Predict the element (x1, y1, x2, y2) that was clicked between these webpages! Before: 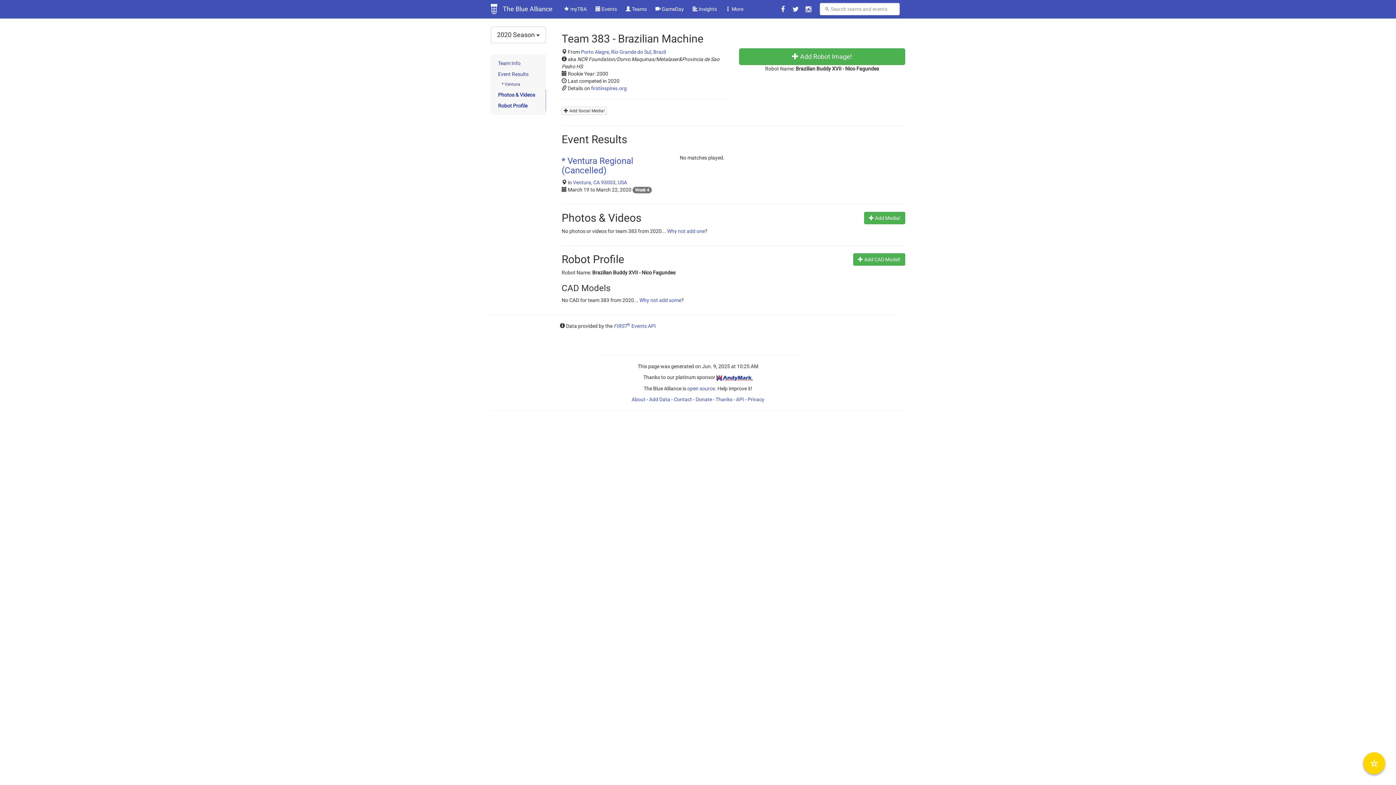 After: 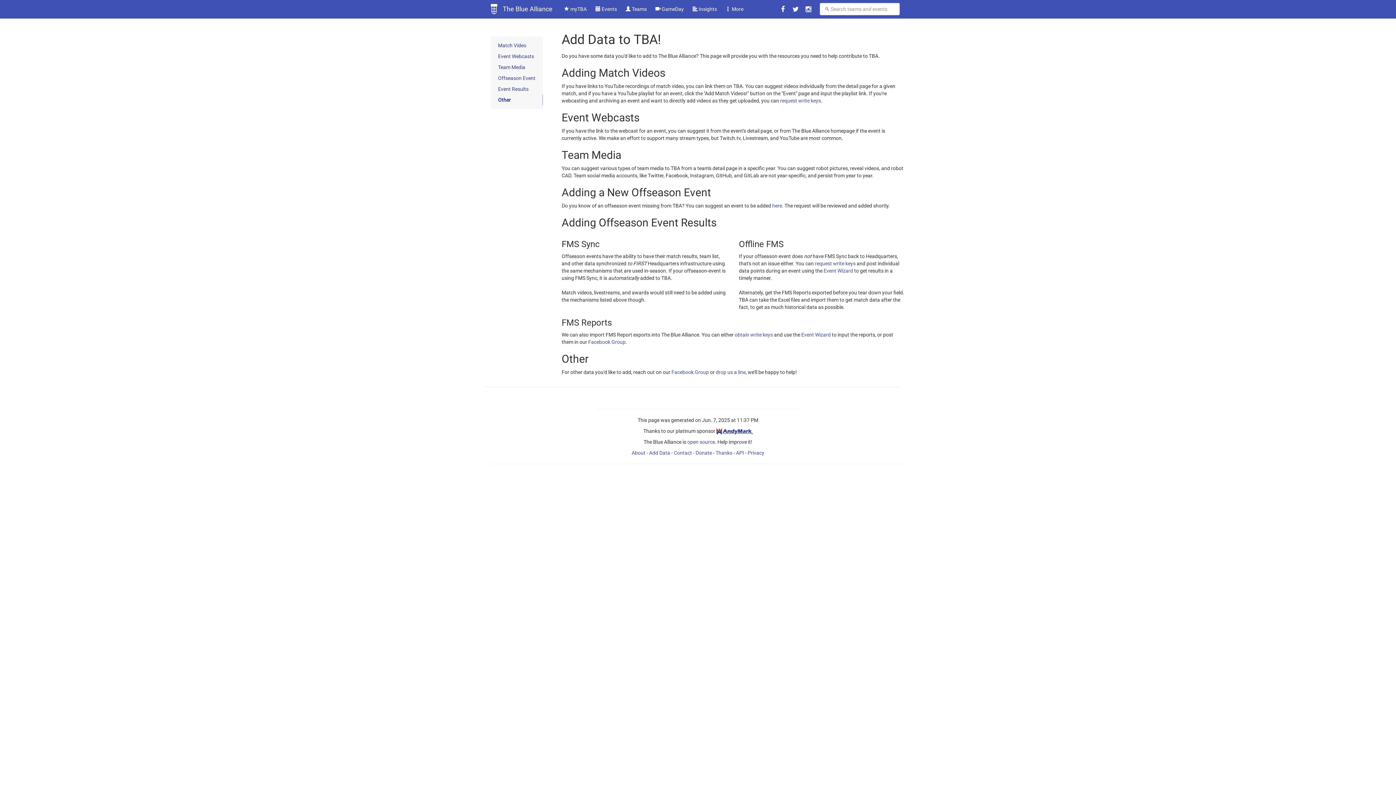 Action: label: Add Data bbox: (649, 396, 670, 402)